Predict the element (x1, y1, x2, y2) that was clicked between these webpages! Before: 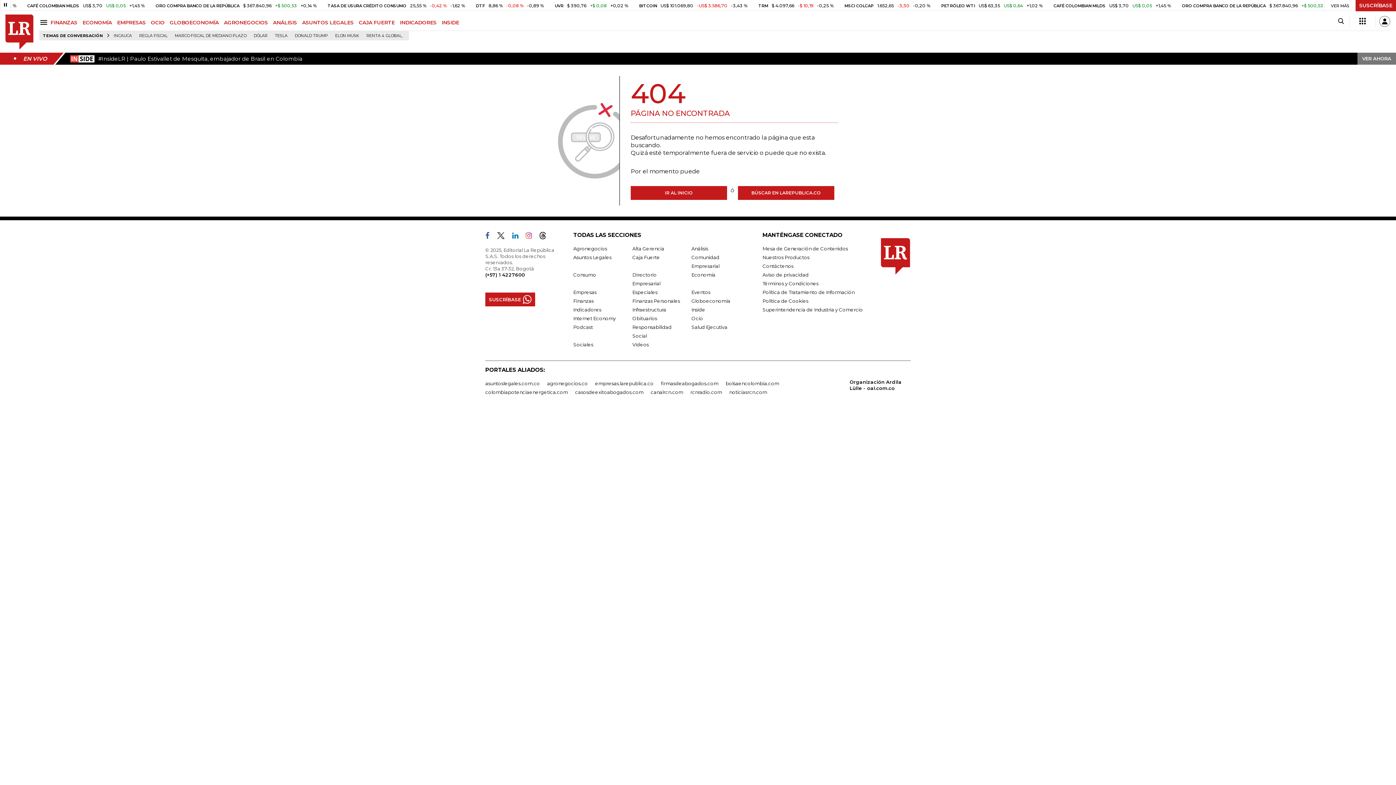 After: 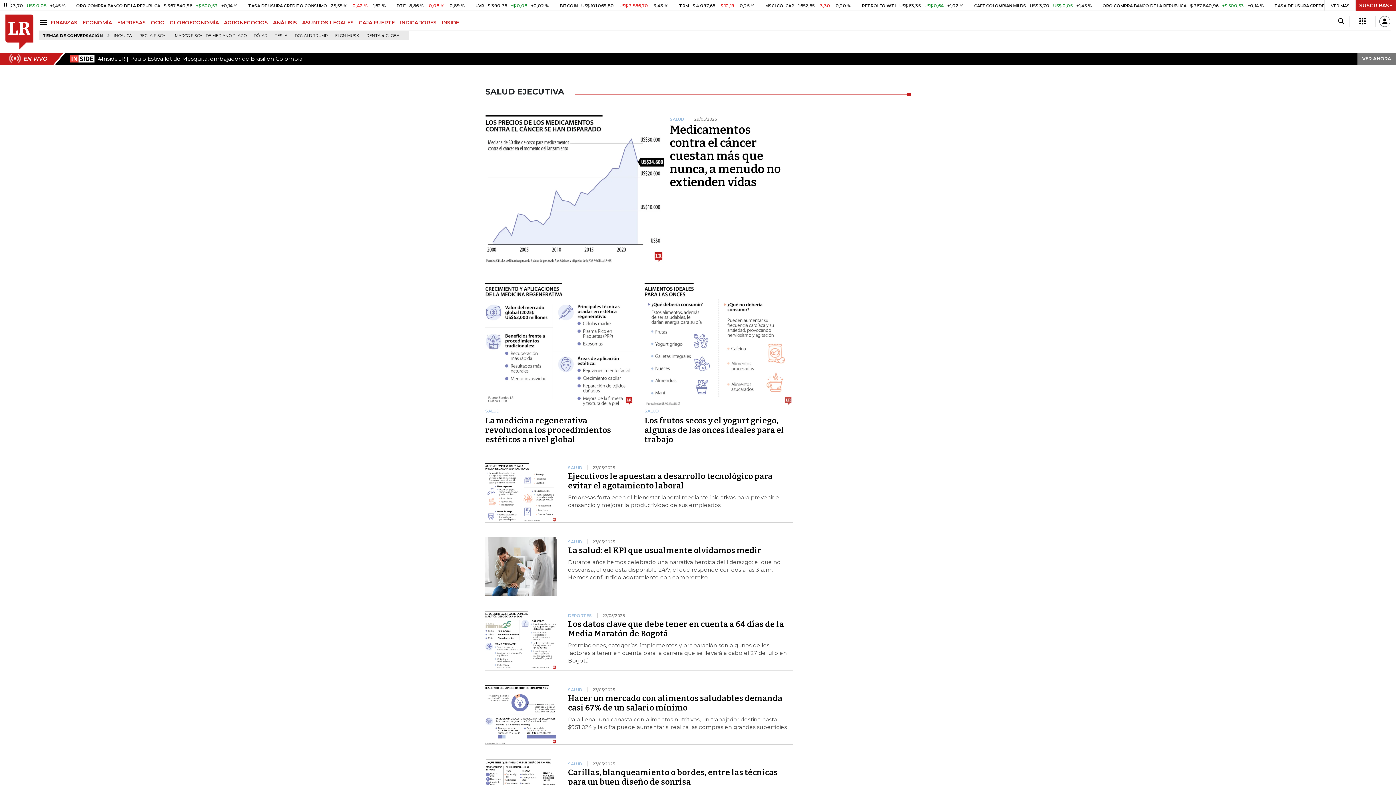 Action: label: Salud Ejecutiva bbox: (691, 324, 727, 330)